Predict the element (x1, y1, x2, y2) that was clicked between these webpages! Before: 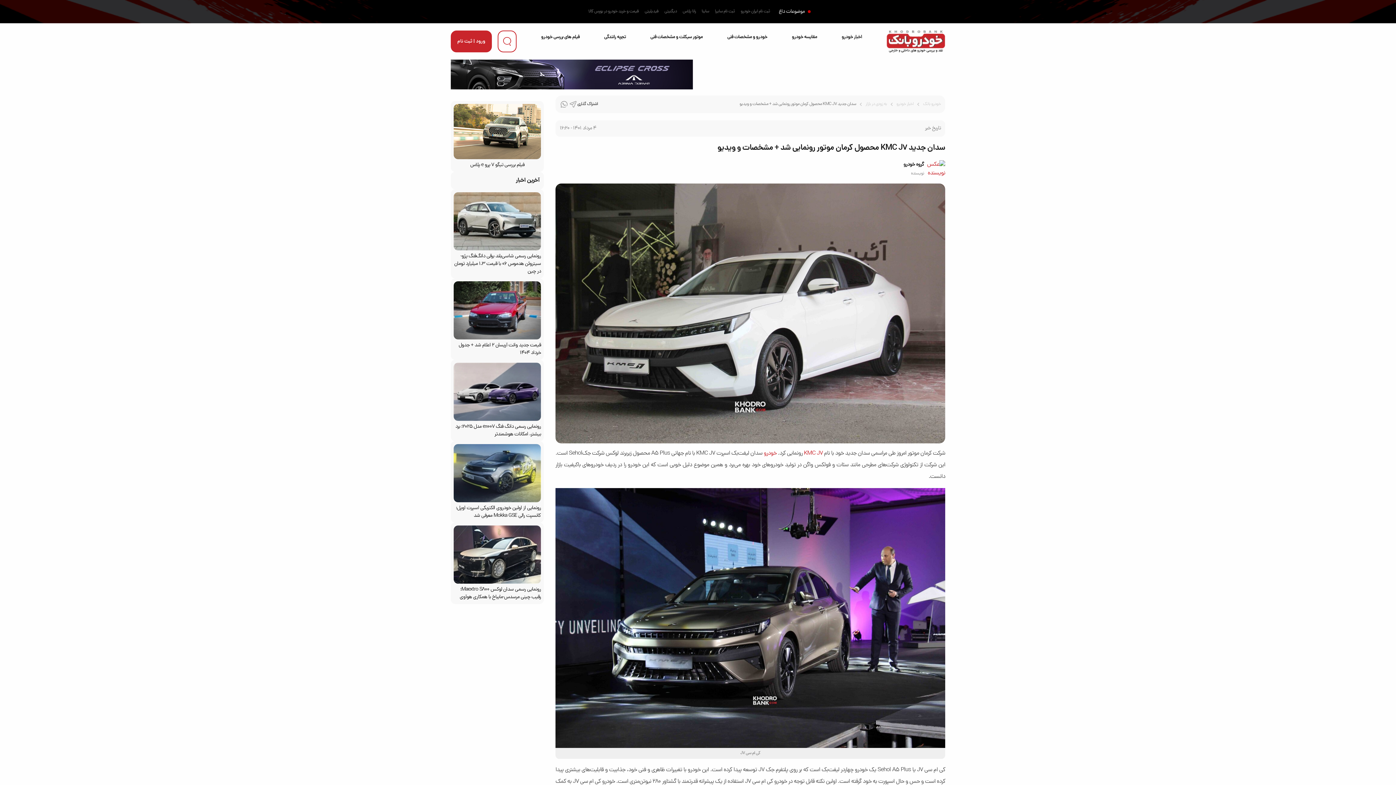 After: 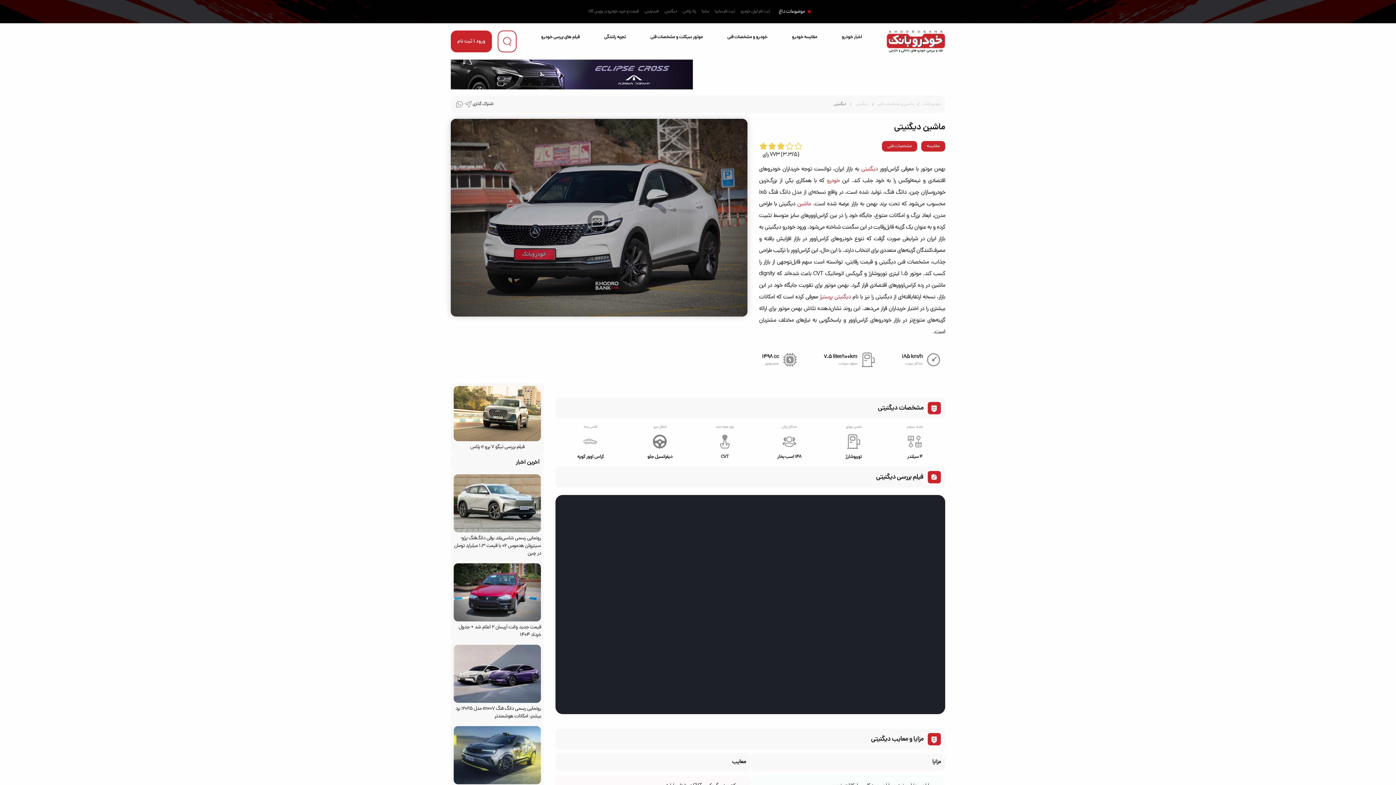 Action: bbox: (664, 8, 676, 14) label: دیگنیتی